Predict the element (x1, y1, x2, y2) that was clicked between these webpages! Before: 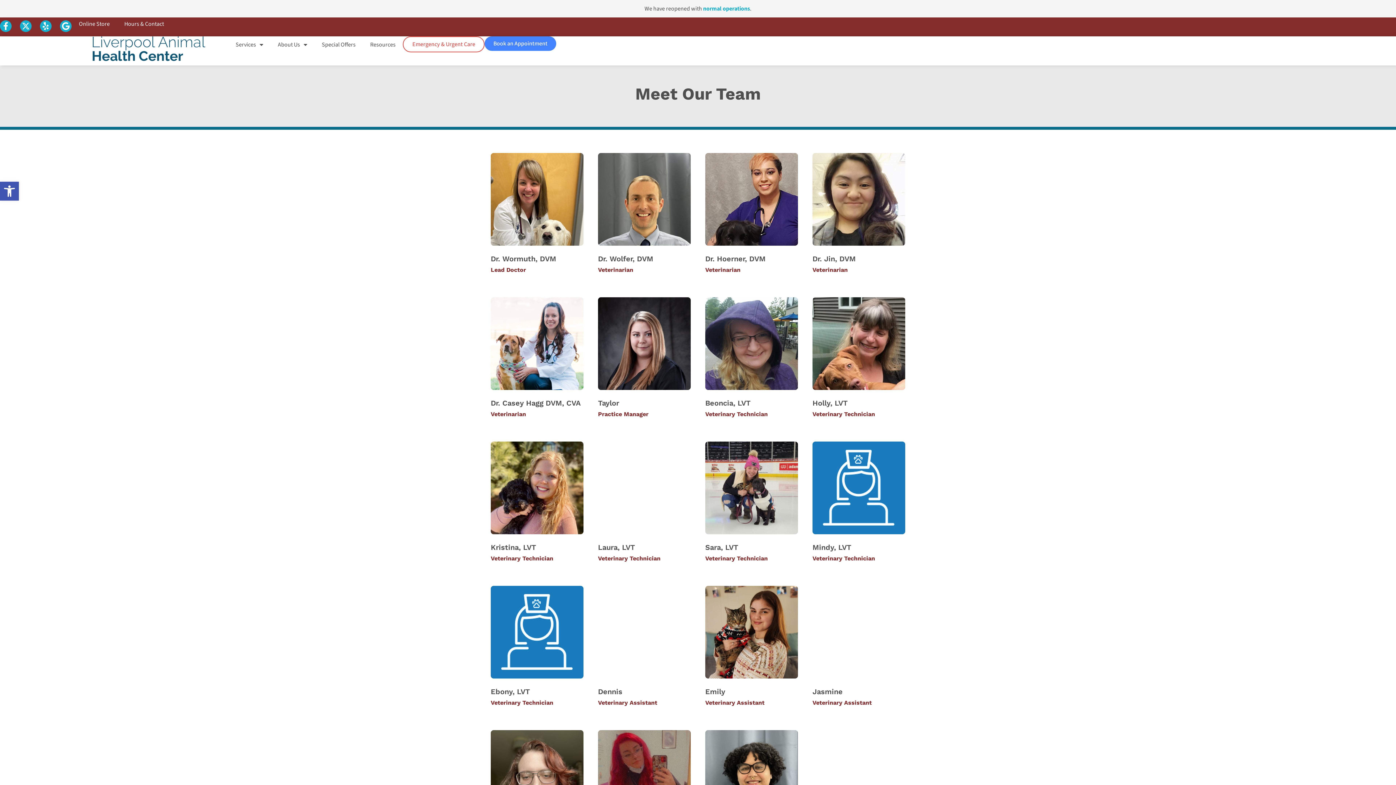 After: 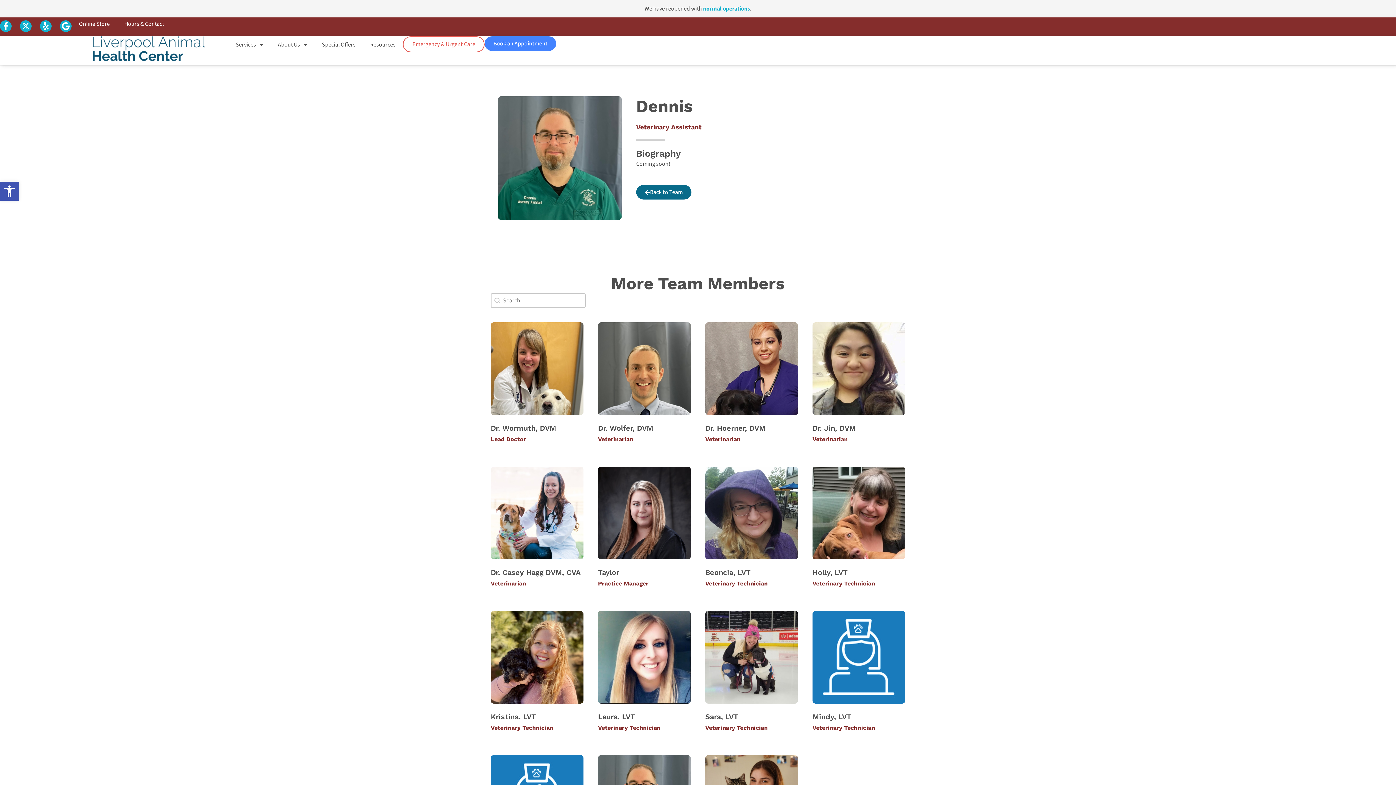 Action: bbox: (598, 586, 690, 678)